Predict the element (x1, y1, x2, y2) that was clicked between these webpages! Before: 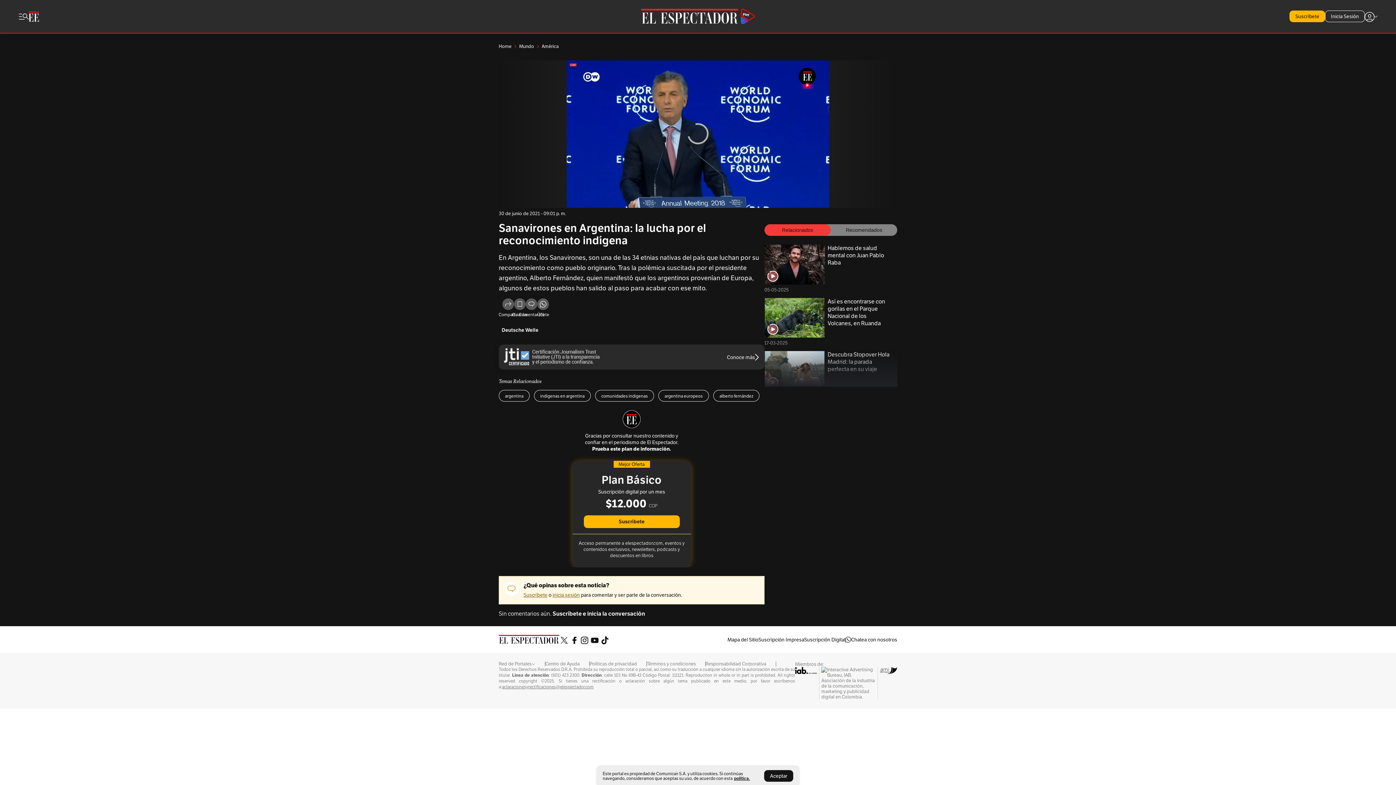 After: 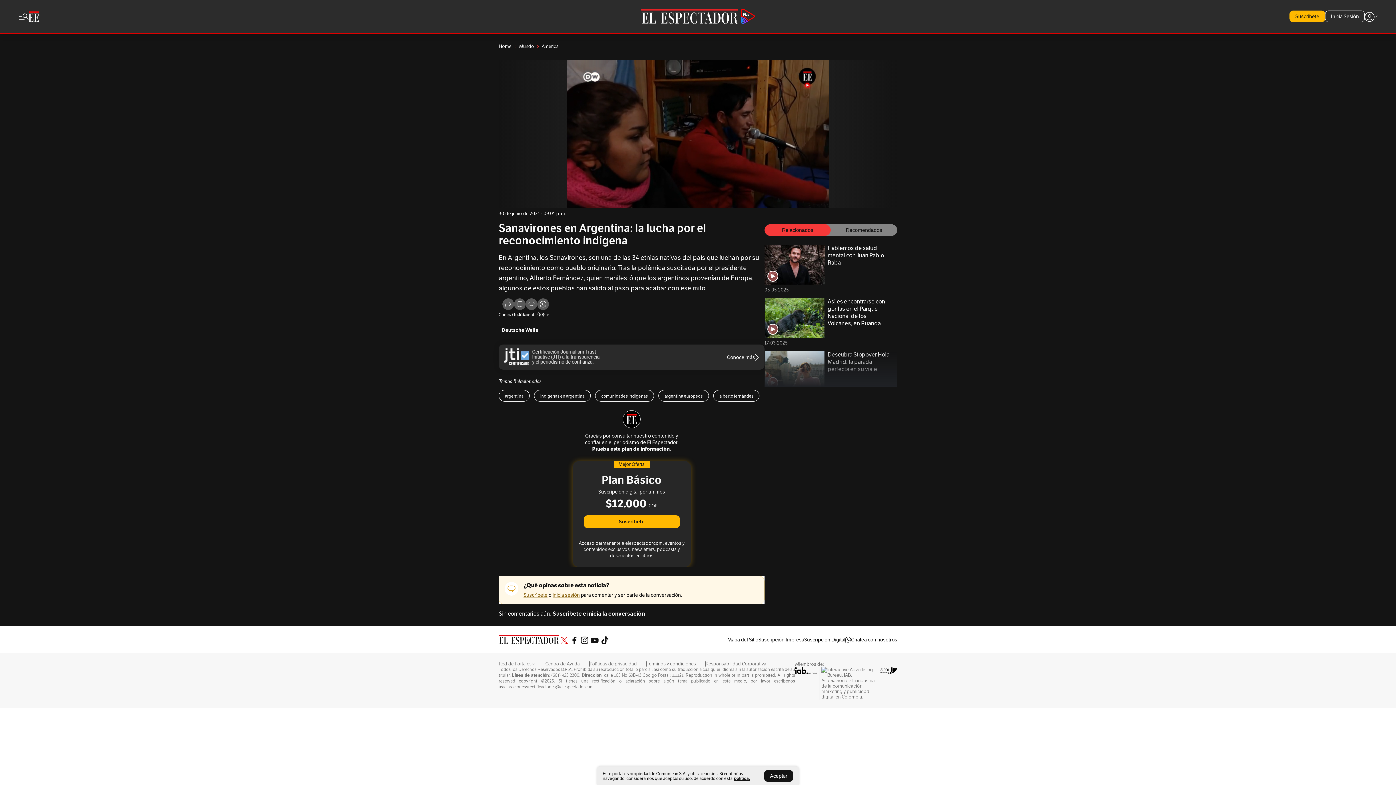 Action: bbox: (559, 635, 569, 644)